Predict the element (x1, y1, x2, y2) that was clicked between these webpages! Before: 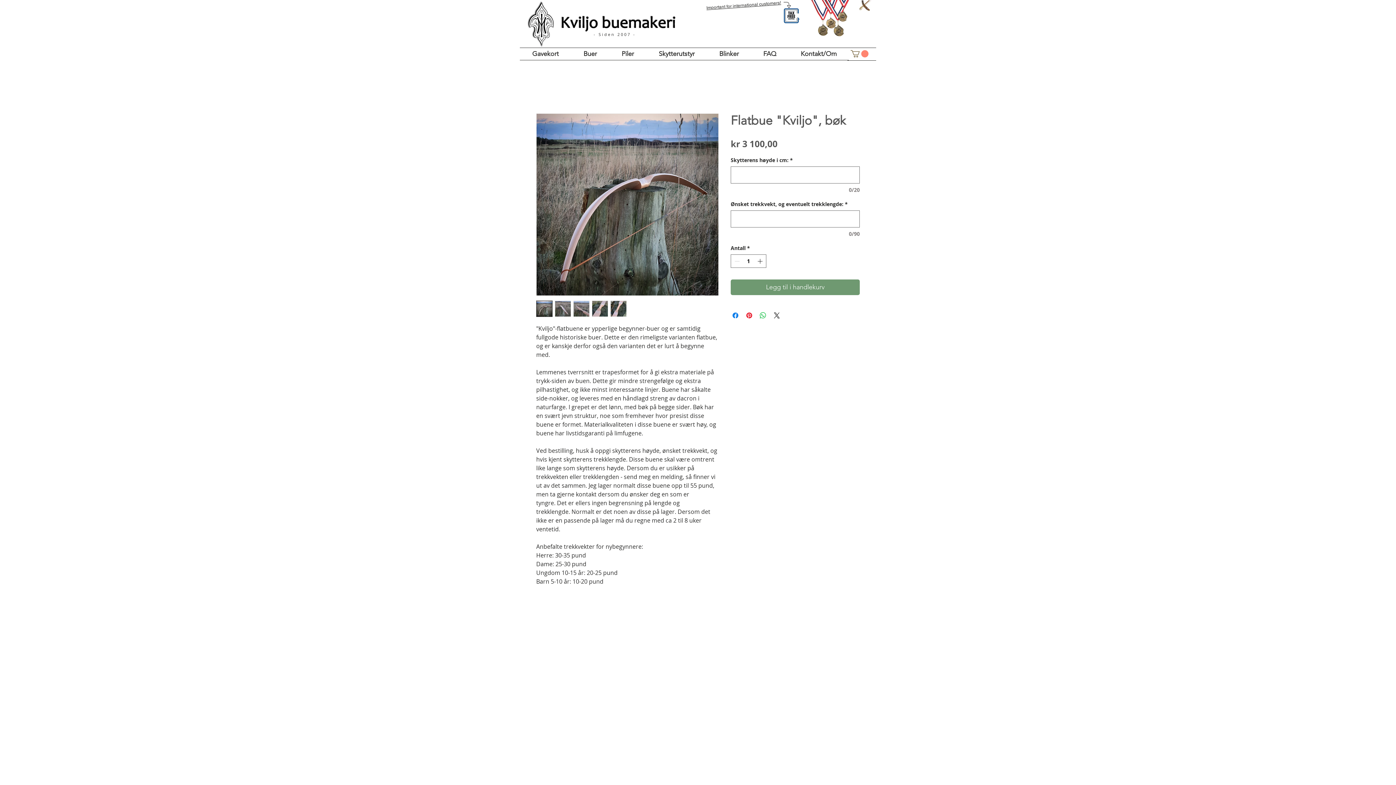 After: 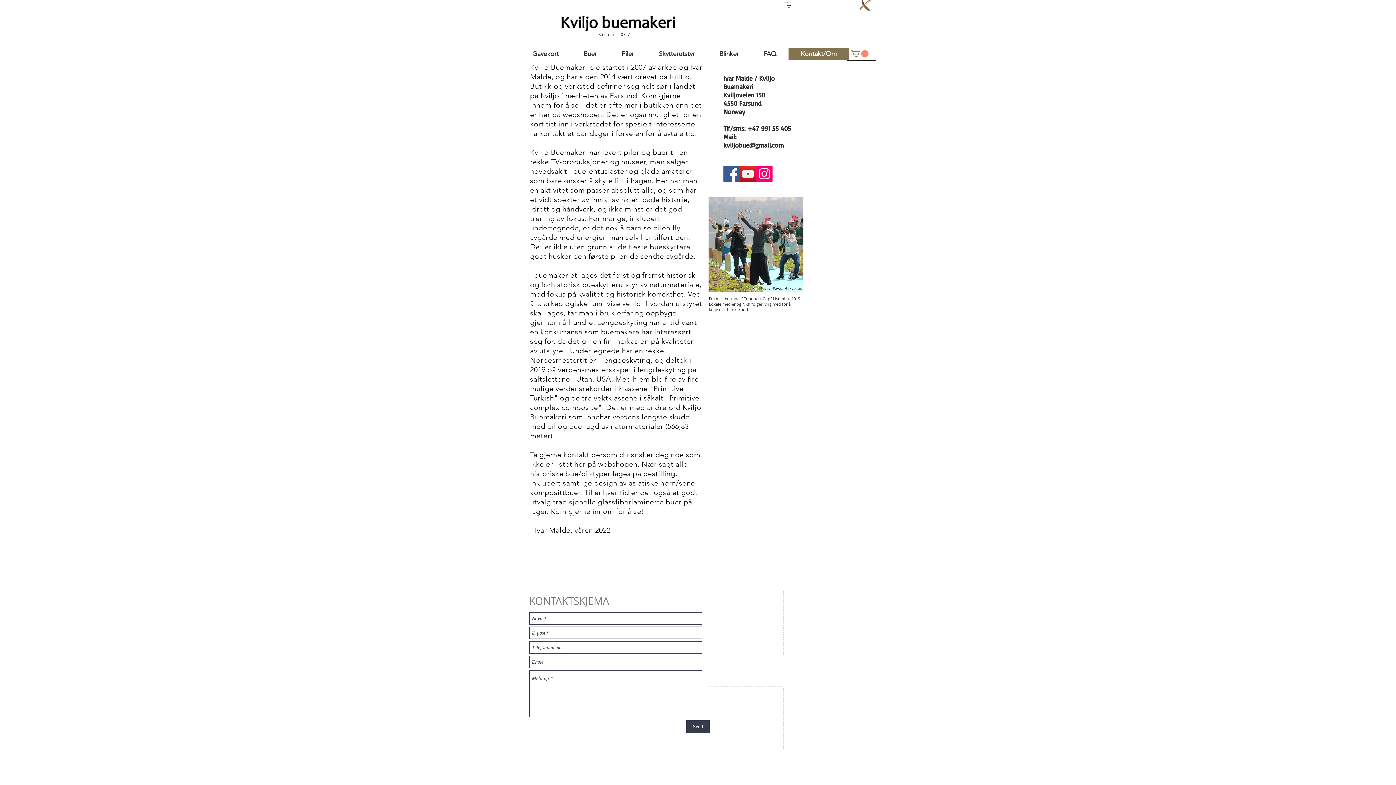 Action: bbox: (811, 0, 849, 37)